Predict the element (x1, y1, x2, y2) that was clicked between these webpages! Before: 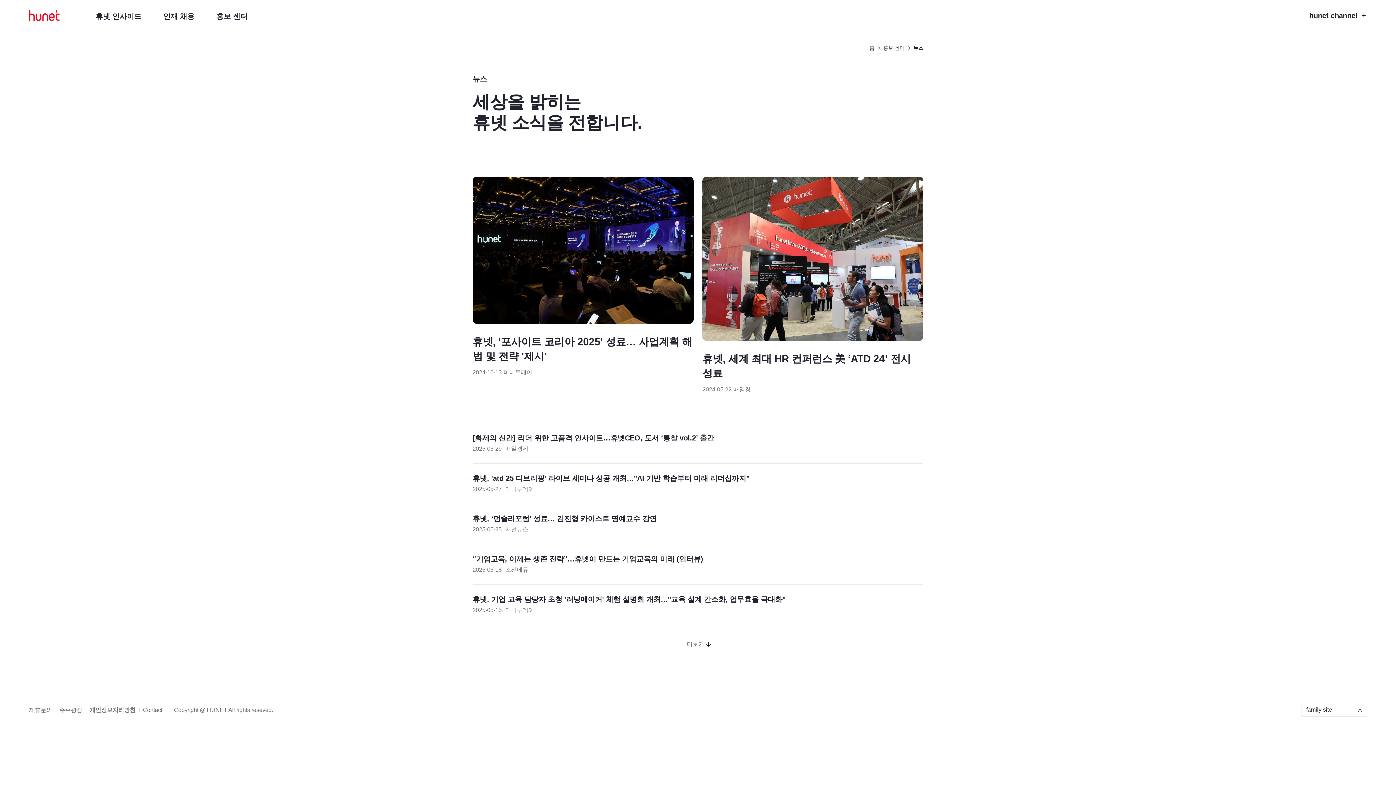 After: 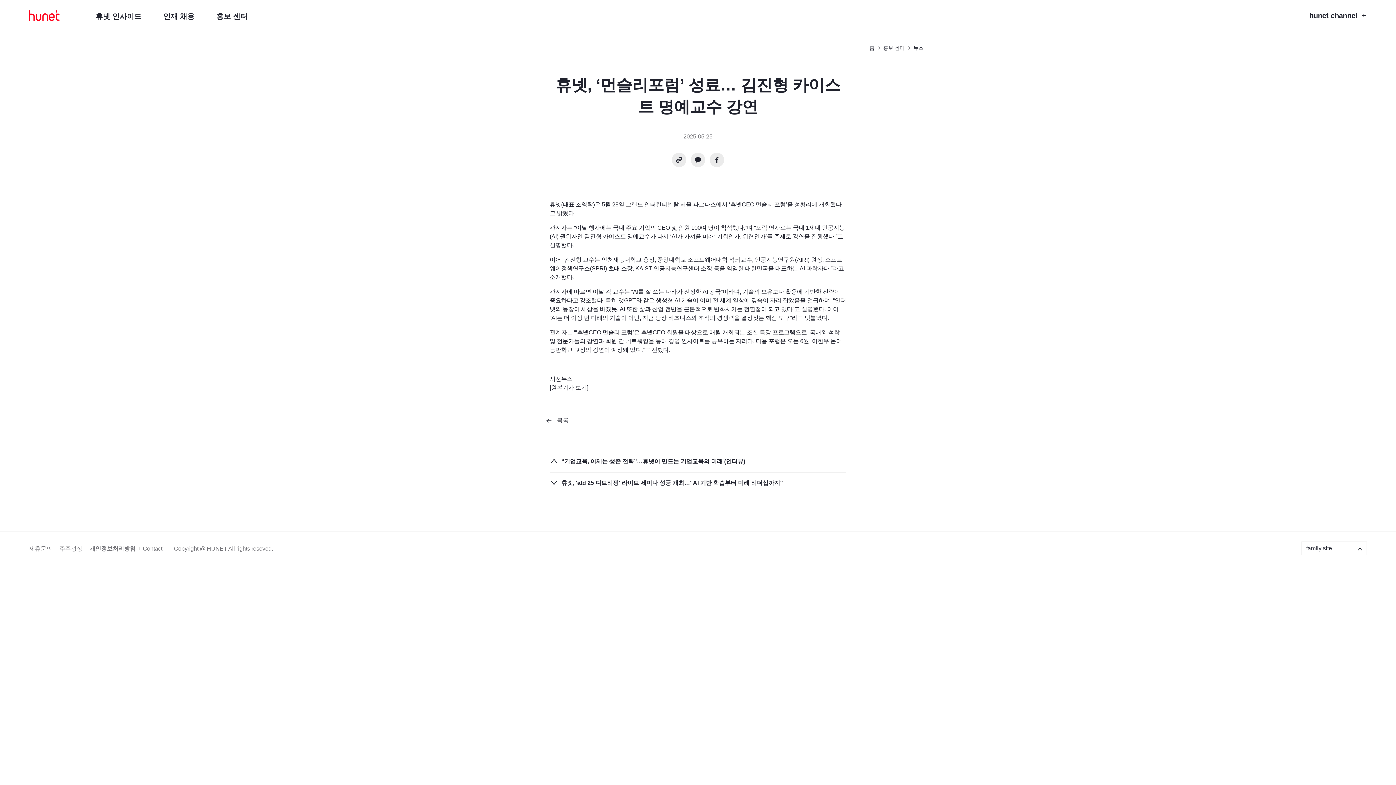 Action: label: 휴넷, ‘먼슬리포럼’ 성료… 김진형 카이스트 명예교수 강연 bbox: (472, 515, 656, 523)